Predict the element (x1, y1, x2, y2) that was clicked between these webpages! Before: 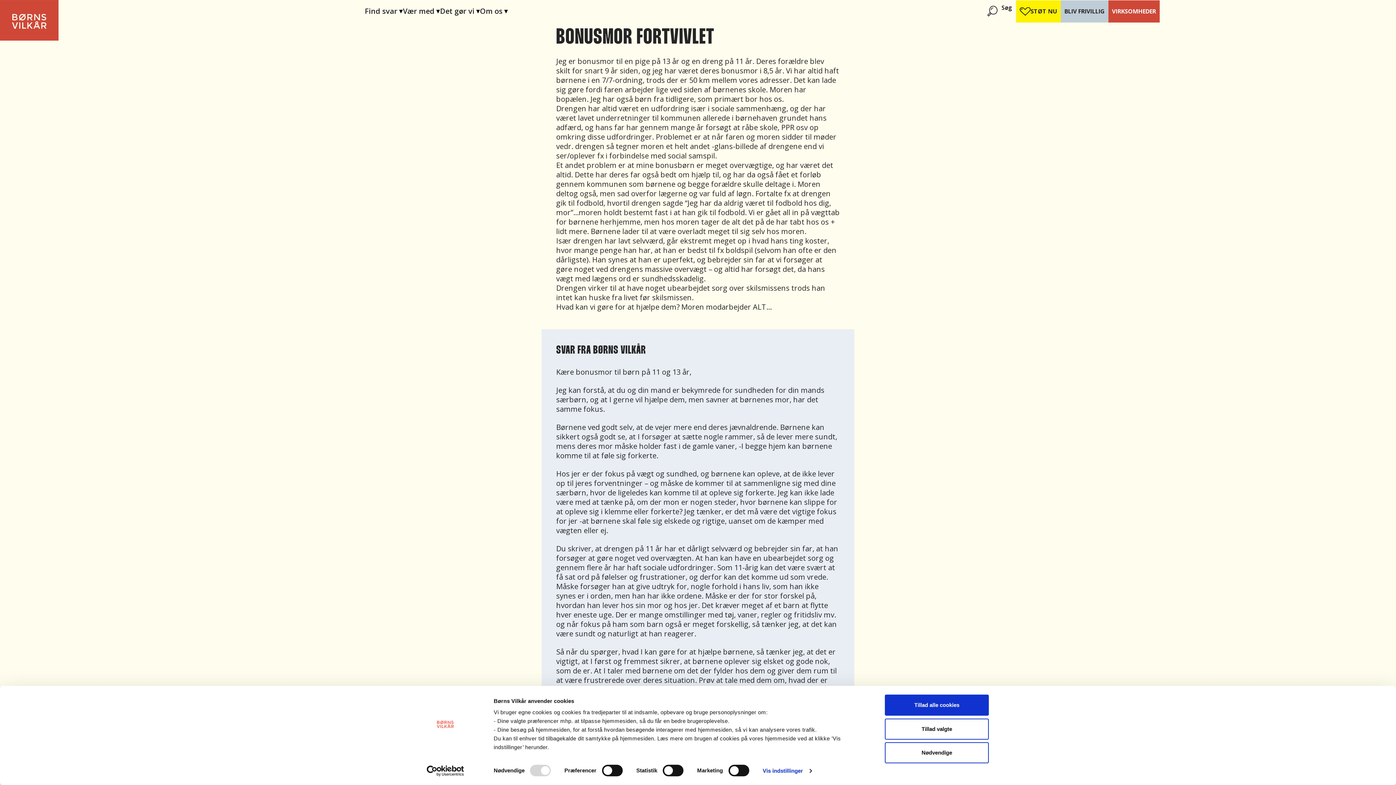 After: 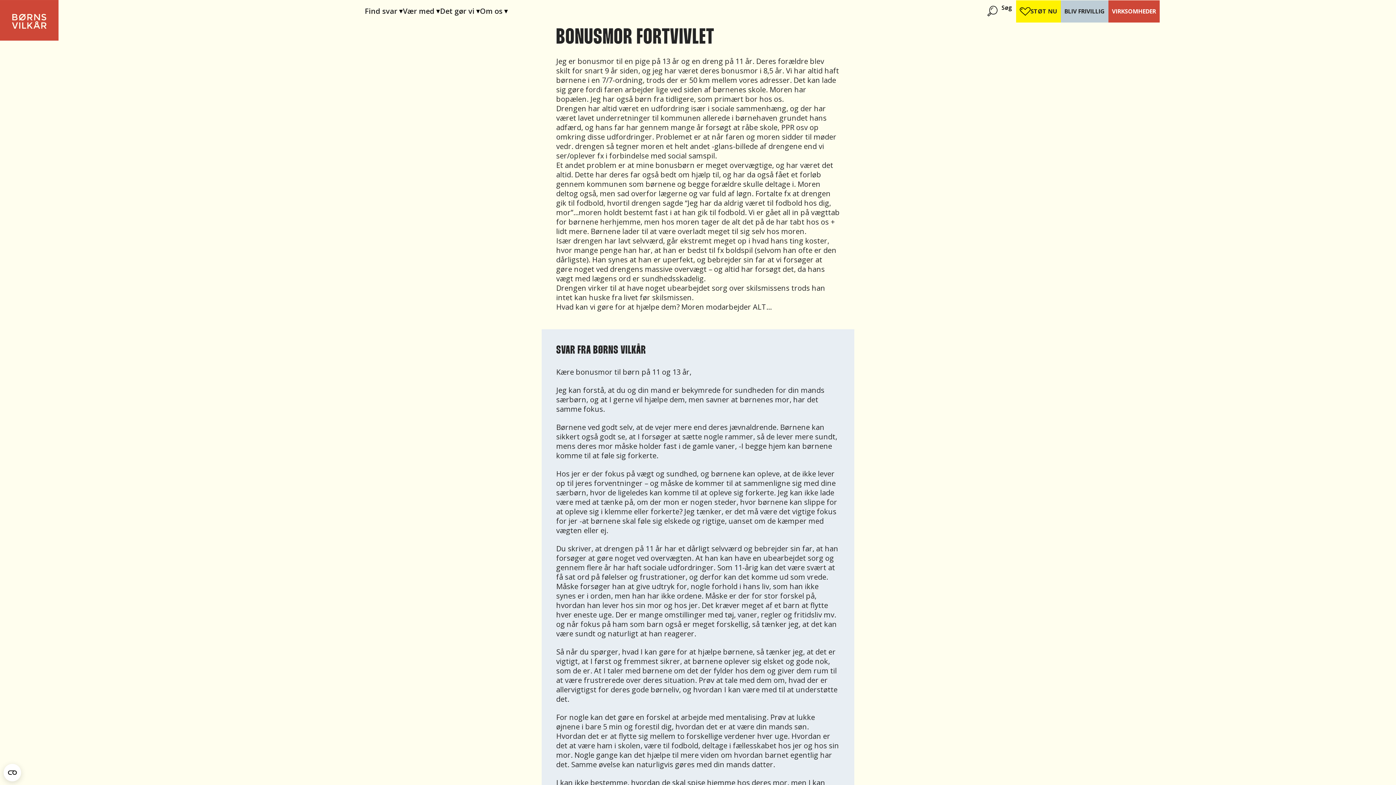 Action: label: Tillad valgte bbox: (885, 718, 989, 739)